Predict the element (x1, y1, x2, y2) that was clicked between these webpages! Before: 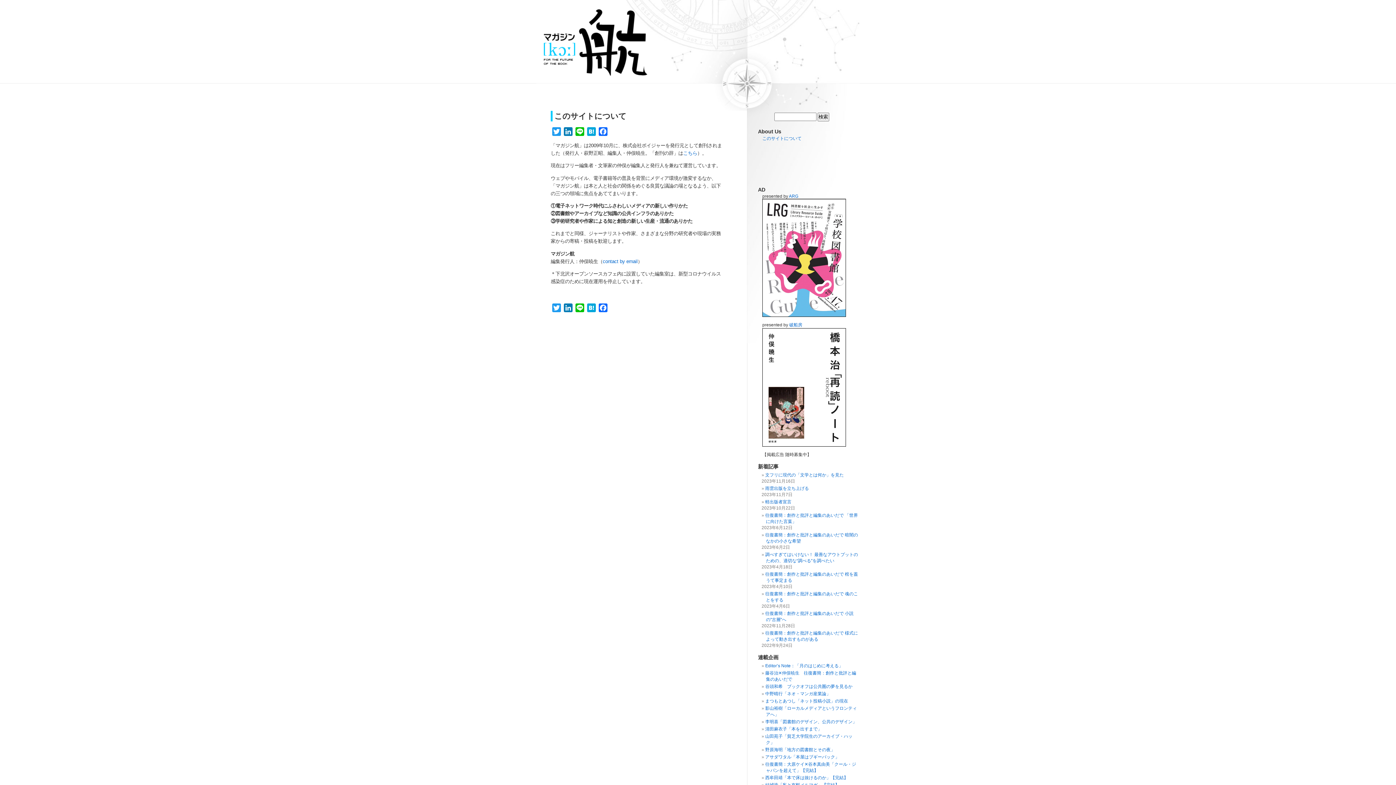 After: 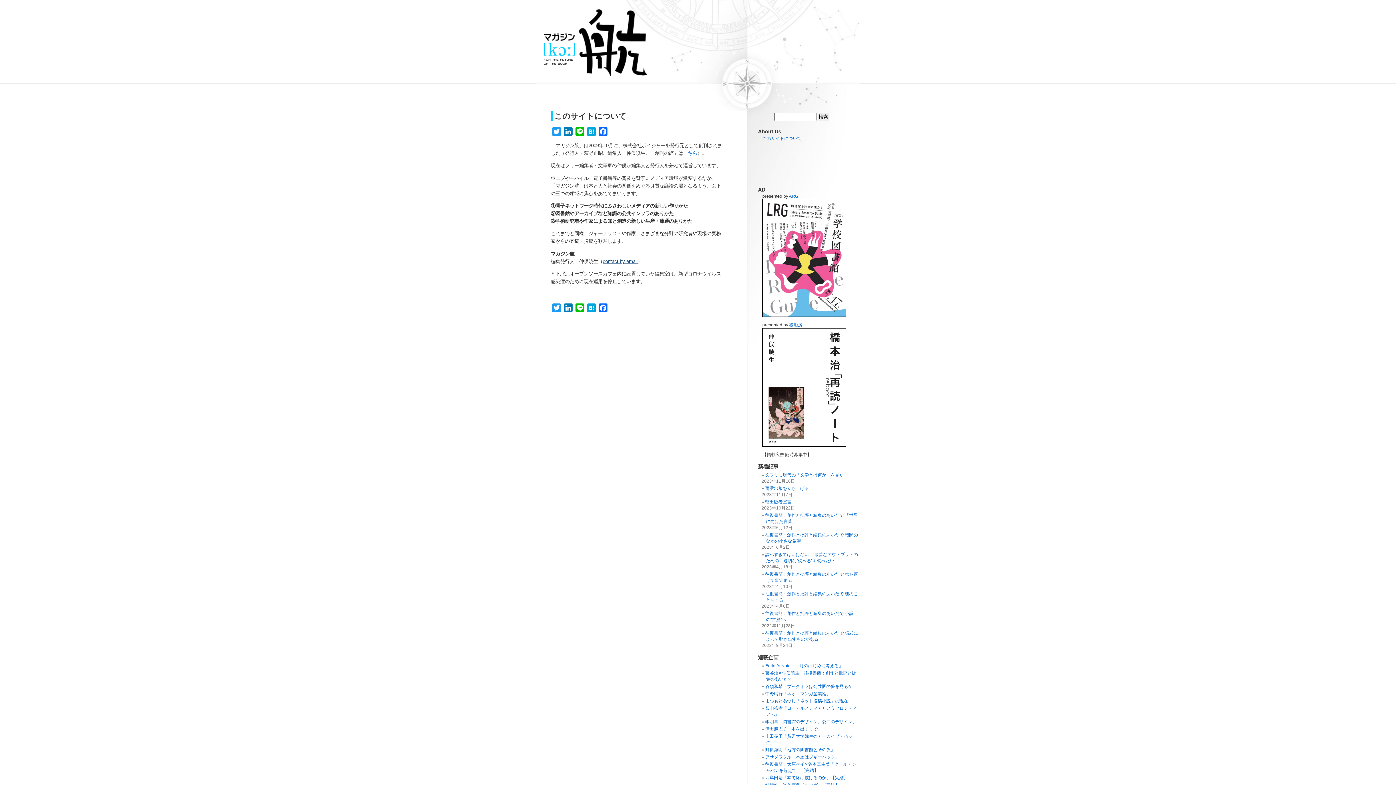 Action: label: contact by email bbox: (602, 258, 637, 264)